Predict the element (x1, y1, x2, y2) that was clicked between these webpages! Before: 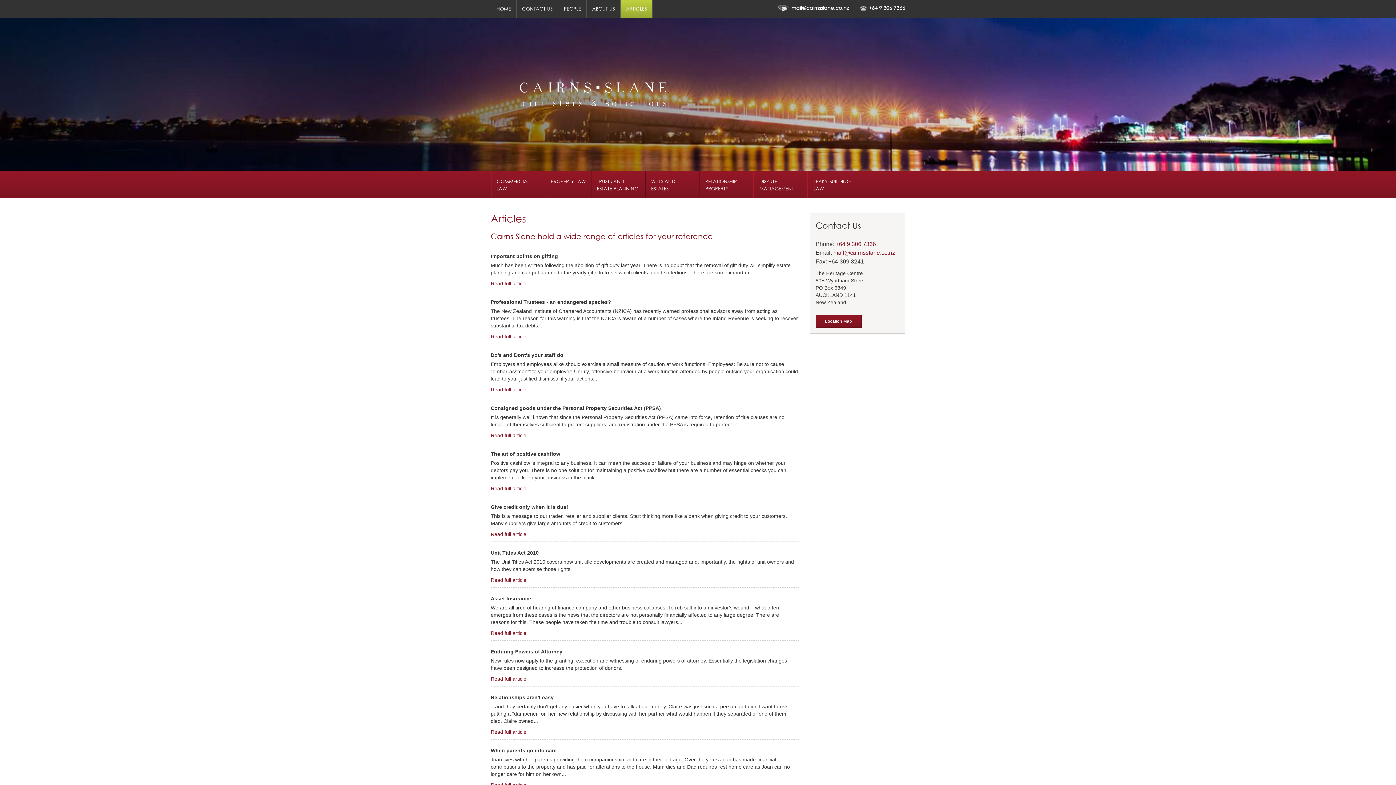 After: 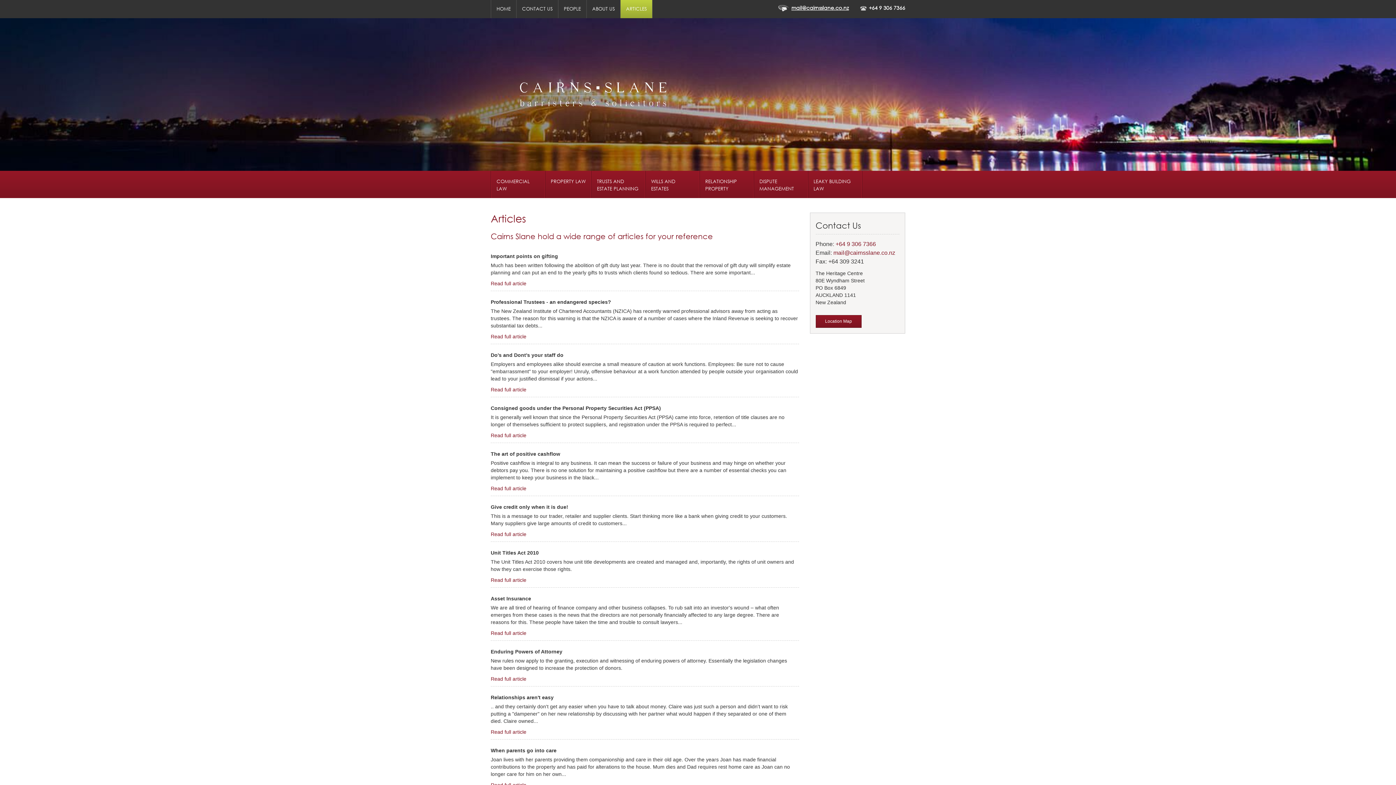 Action: label: mail@cairnsslane.co.nz bbox: (791, 4, 849, 11)